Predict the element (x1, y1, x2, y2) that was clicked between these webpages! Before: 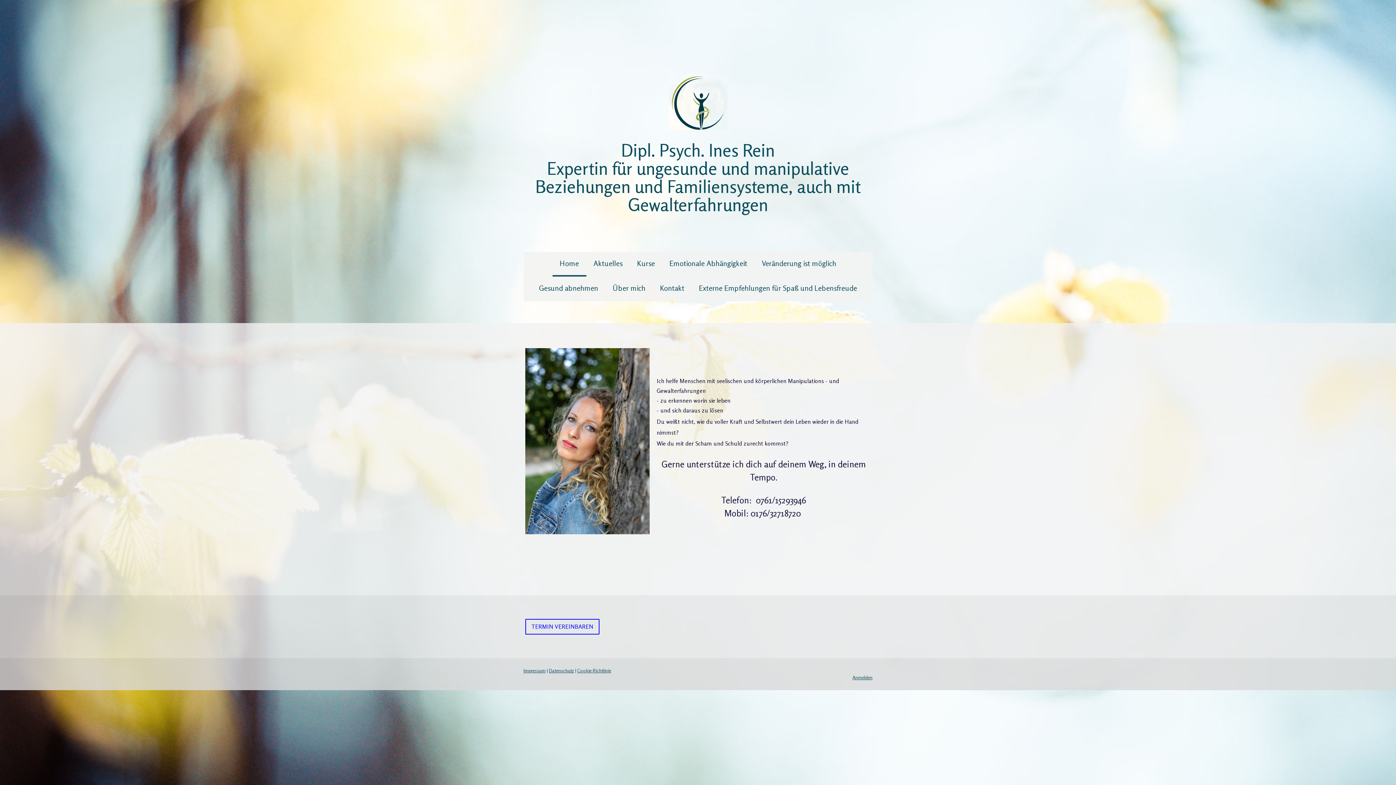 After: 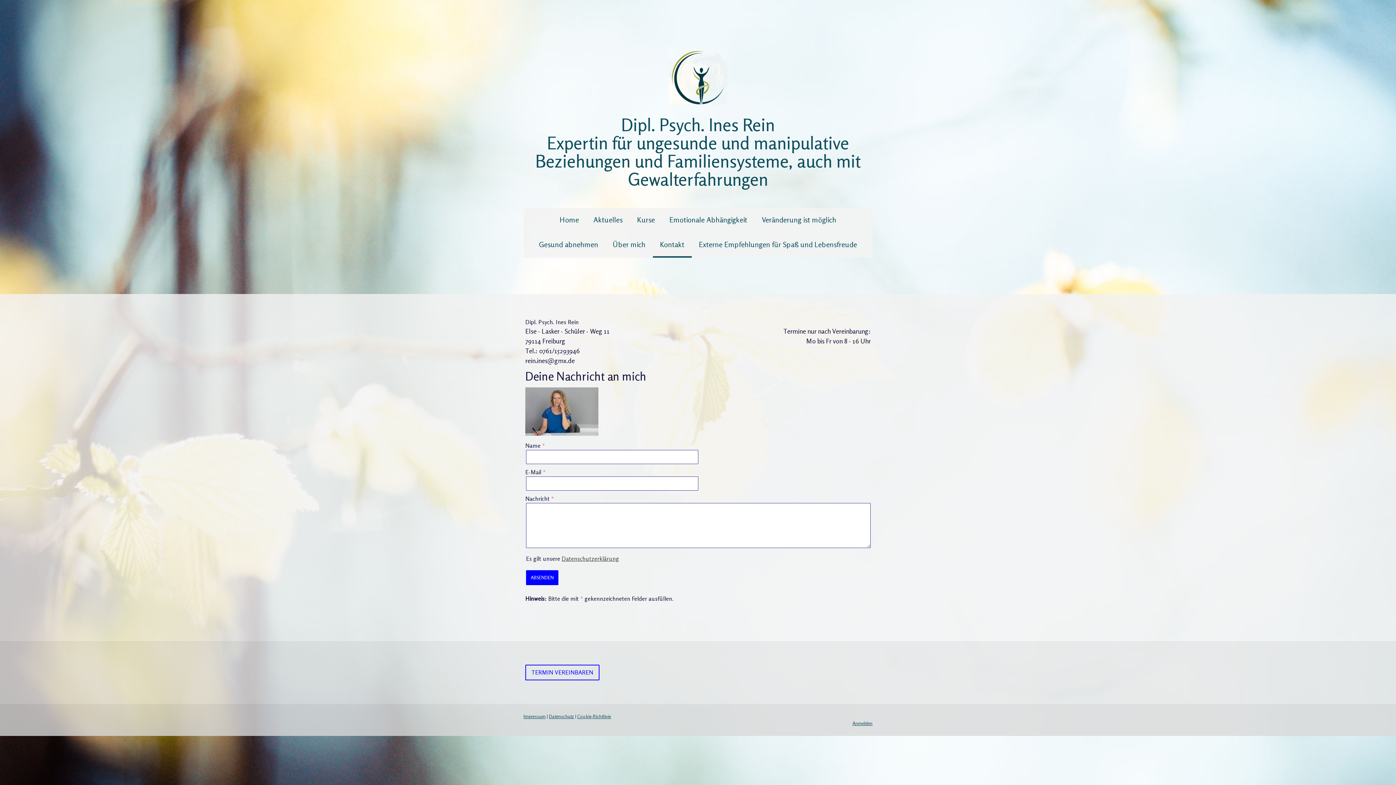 Action: label: TERMIN VEREINBAREN bbox: (525, 619, 599, 634)